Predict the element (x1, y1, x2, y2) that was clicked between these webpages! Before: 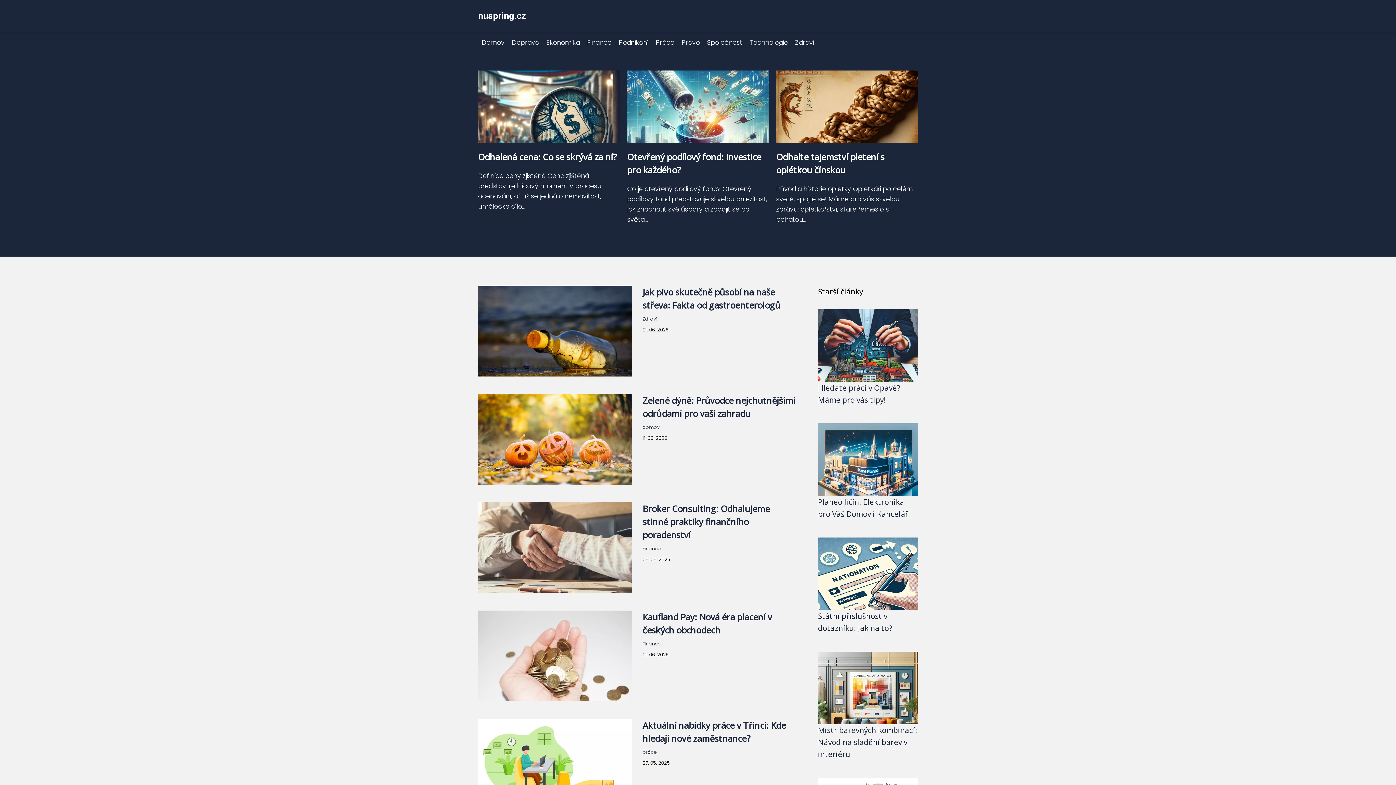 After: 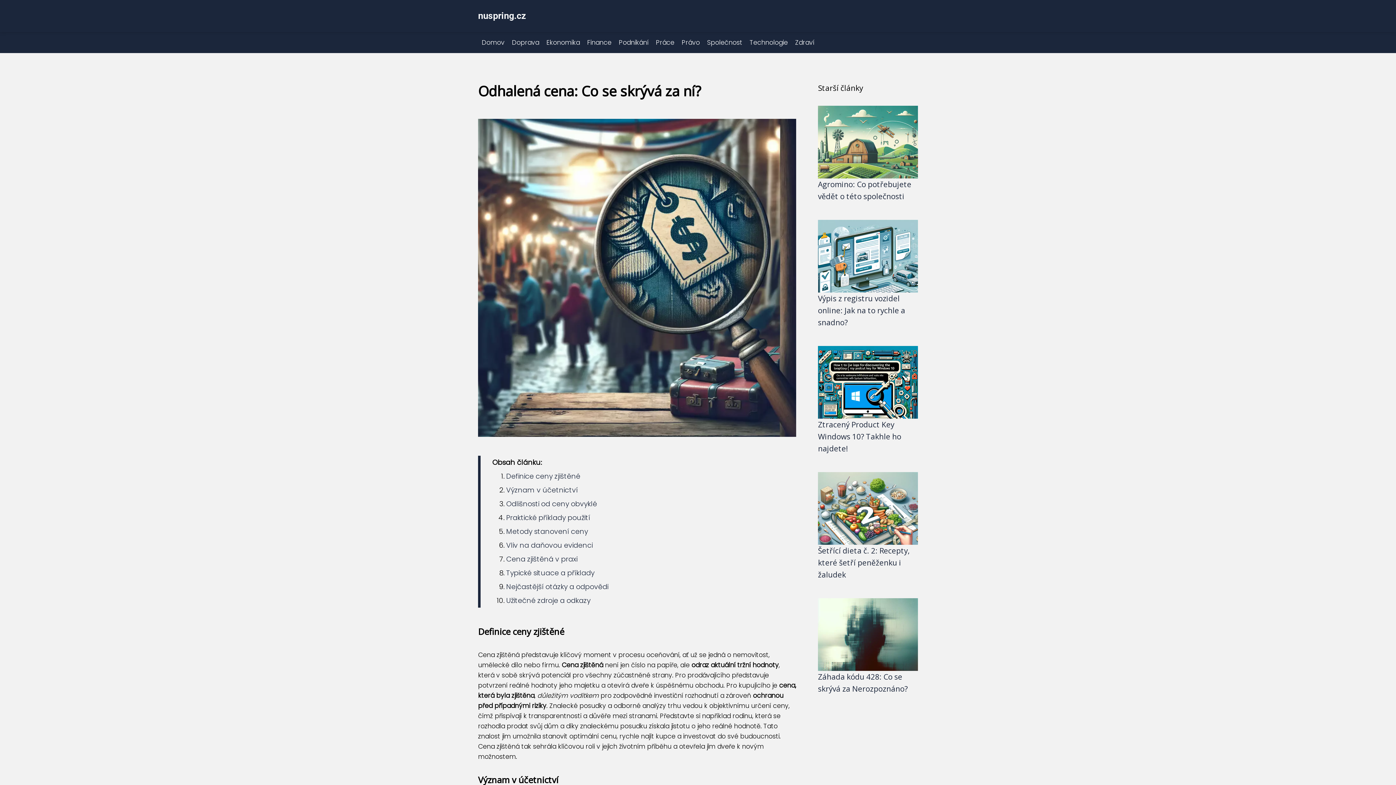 Action: bbox: (478, 136, 620, 145)